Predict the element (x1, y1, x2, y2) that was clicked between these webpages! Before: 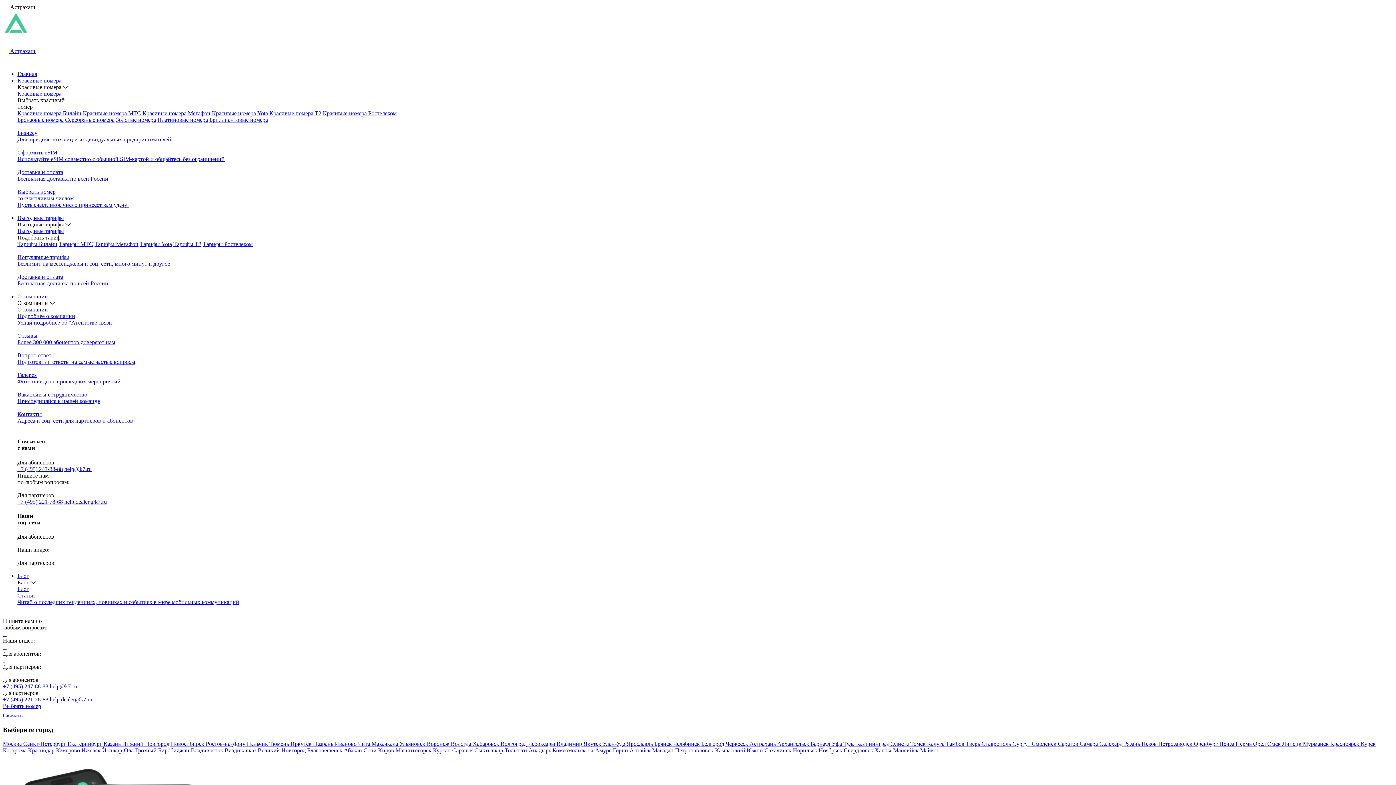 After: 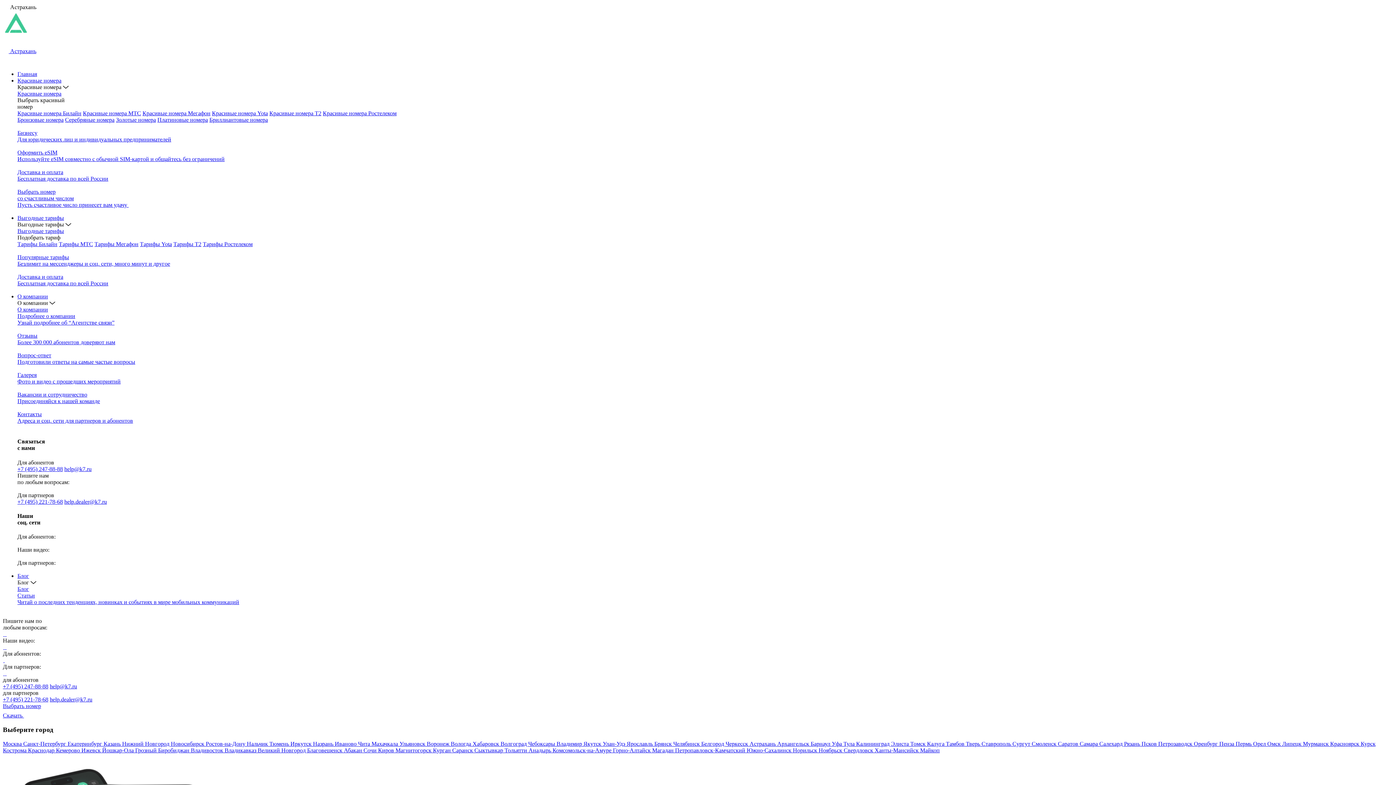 Action: bbox: (2, 644, 4, 650) label:  